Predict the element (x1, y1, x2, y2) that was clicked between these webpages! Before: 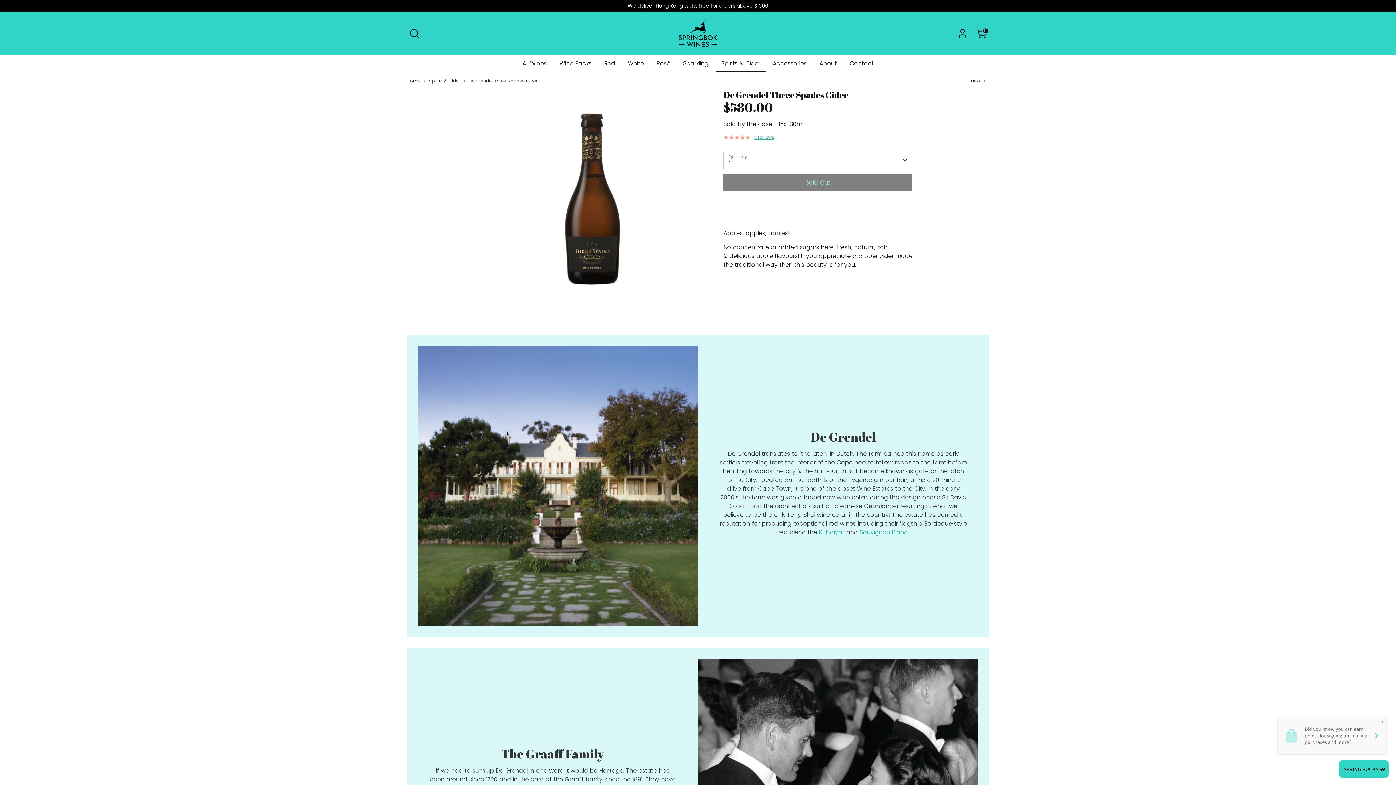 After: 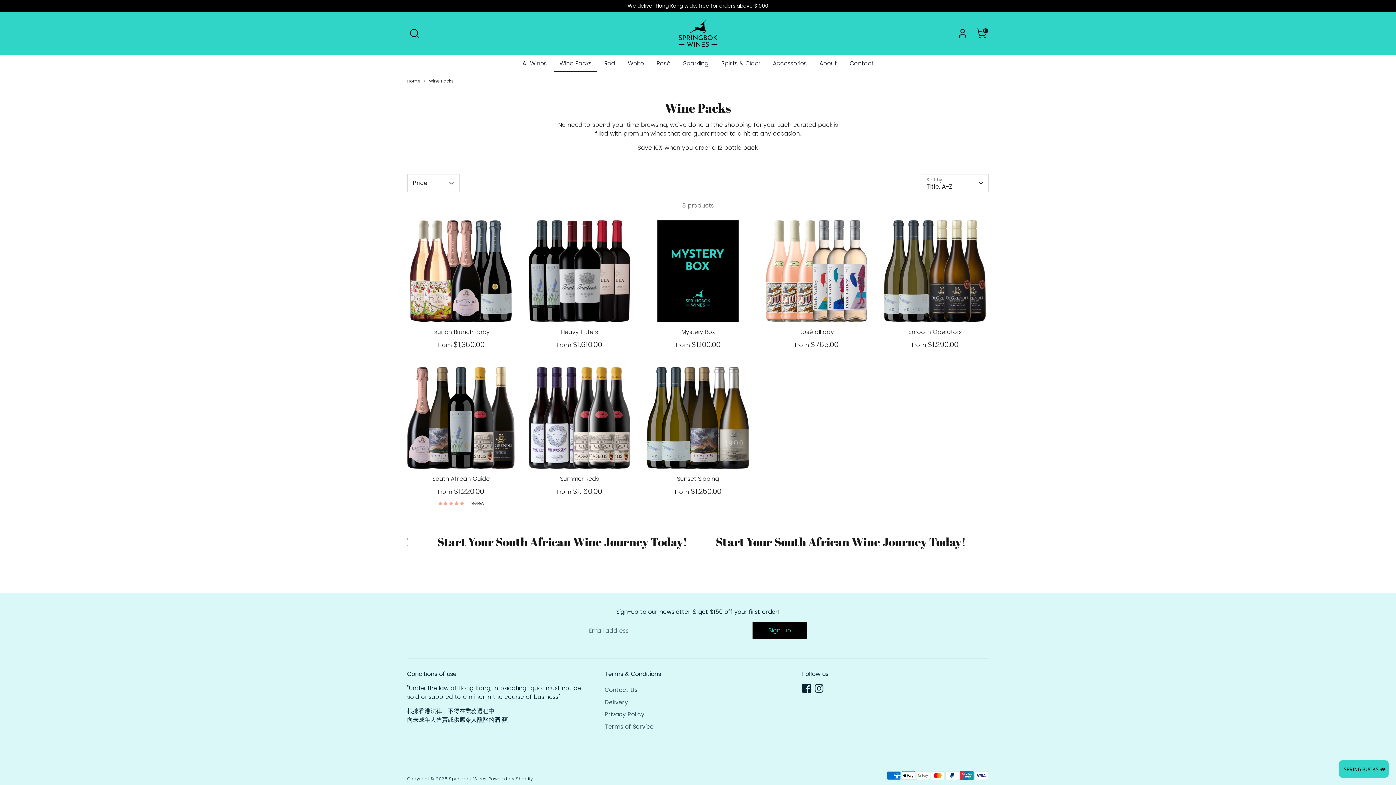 Action: label: Wine Packs bbox: (554, 59, 597, 72)